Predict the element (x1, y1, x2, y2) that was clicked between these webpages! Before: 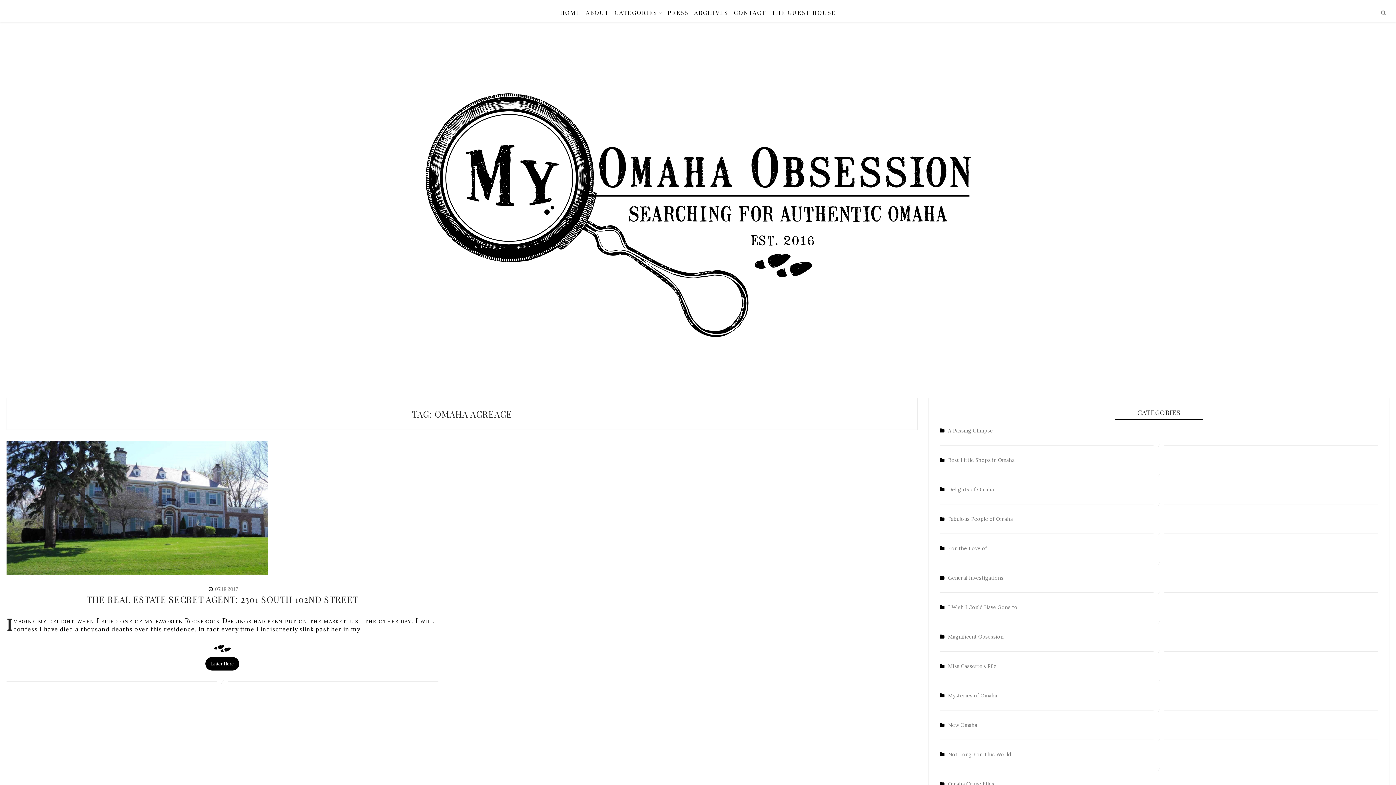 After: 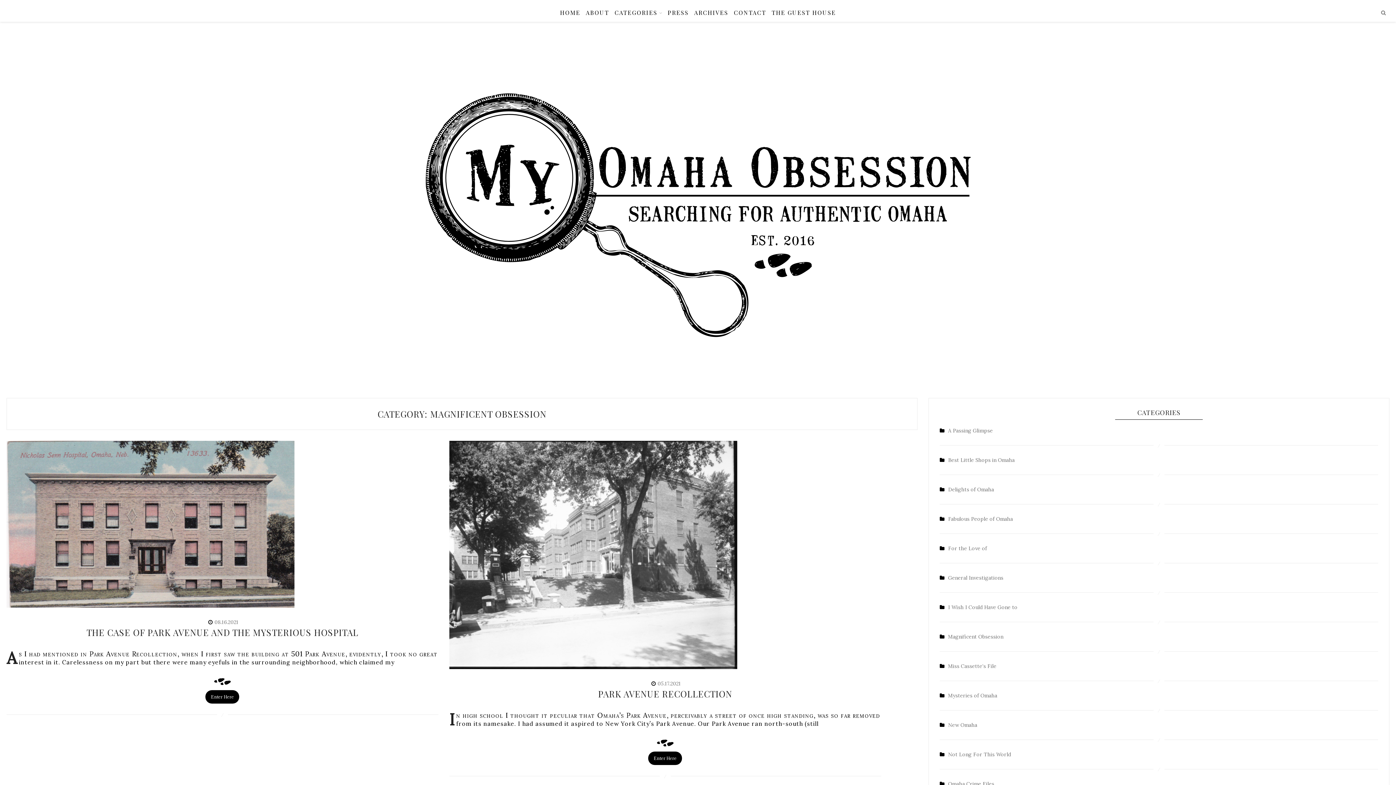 Action: bbox: (939, 633, 1334, 640) label: Magnificent Obsession